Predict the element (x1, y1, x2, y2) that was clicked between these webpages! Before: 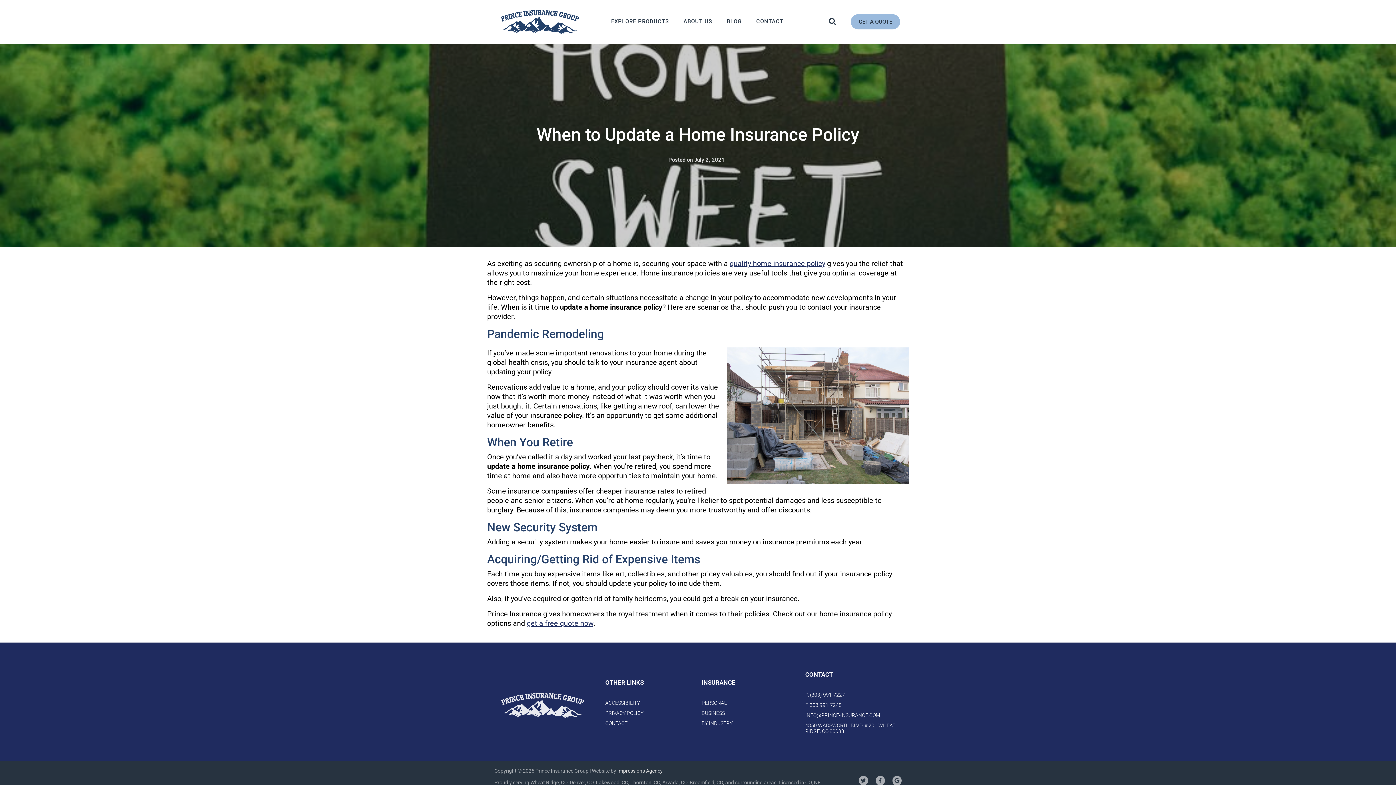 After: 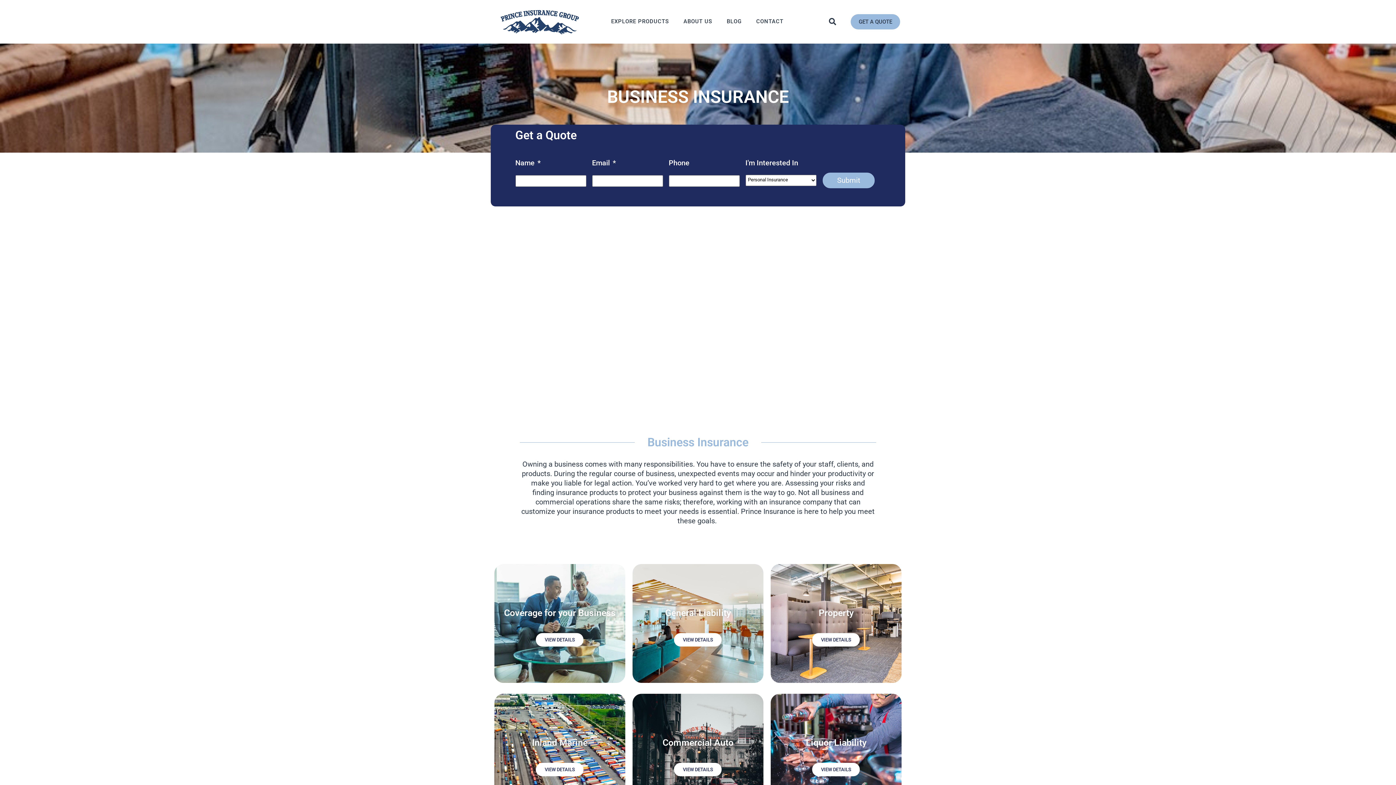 Action: label: BUSINESS bbox: (701, 710, 798, 716)